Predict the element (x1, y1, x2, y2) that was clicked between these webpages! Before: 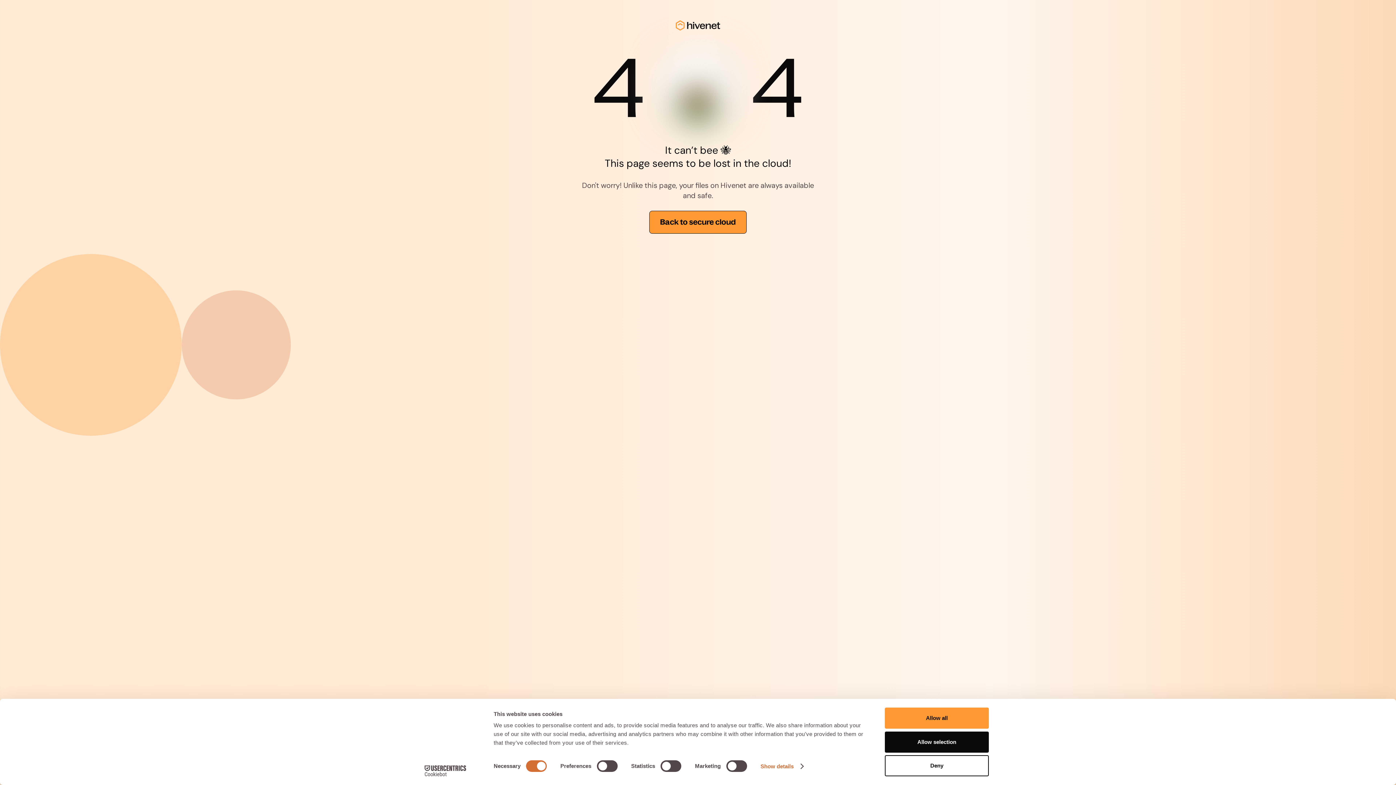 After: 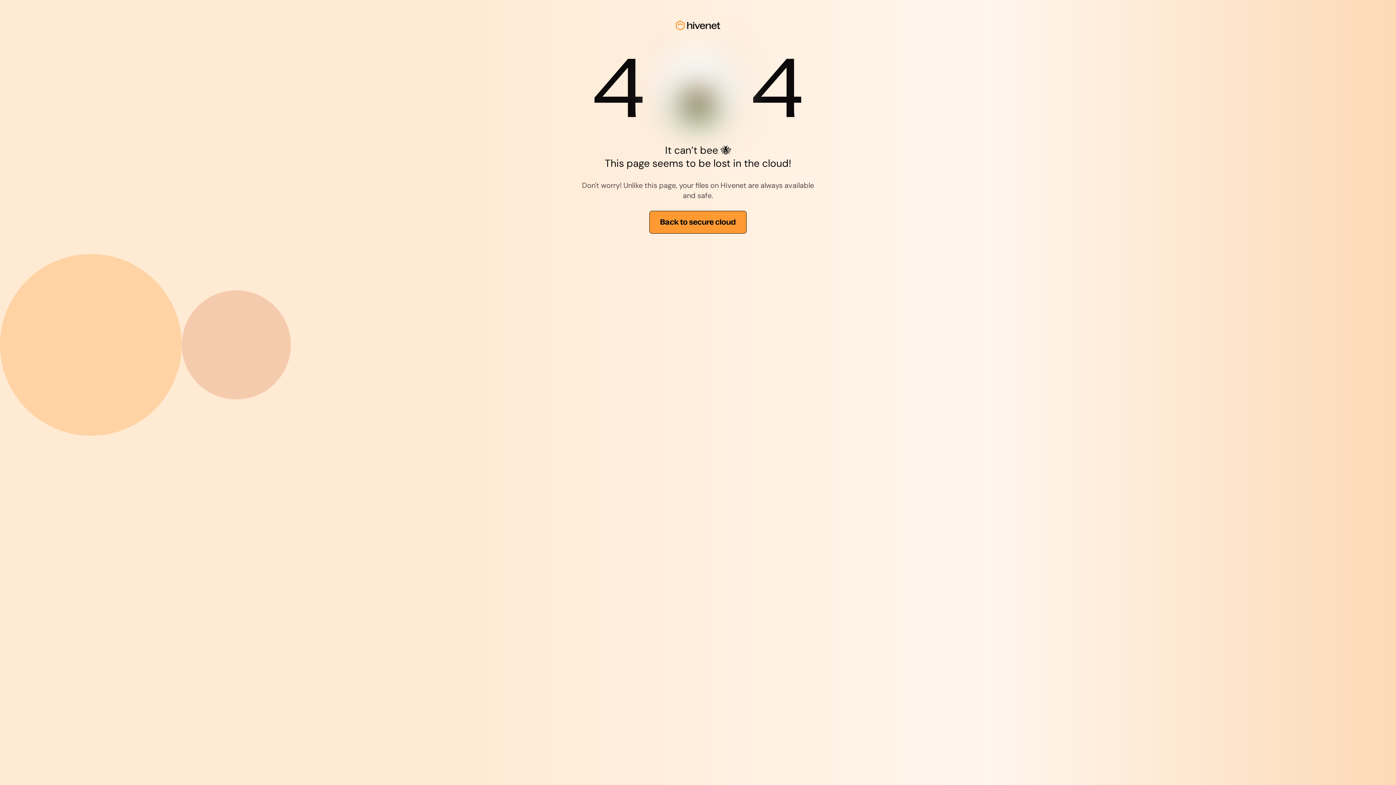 Action: bbox: (885, 755, 989, 776) label: Deny